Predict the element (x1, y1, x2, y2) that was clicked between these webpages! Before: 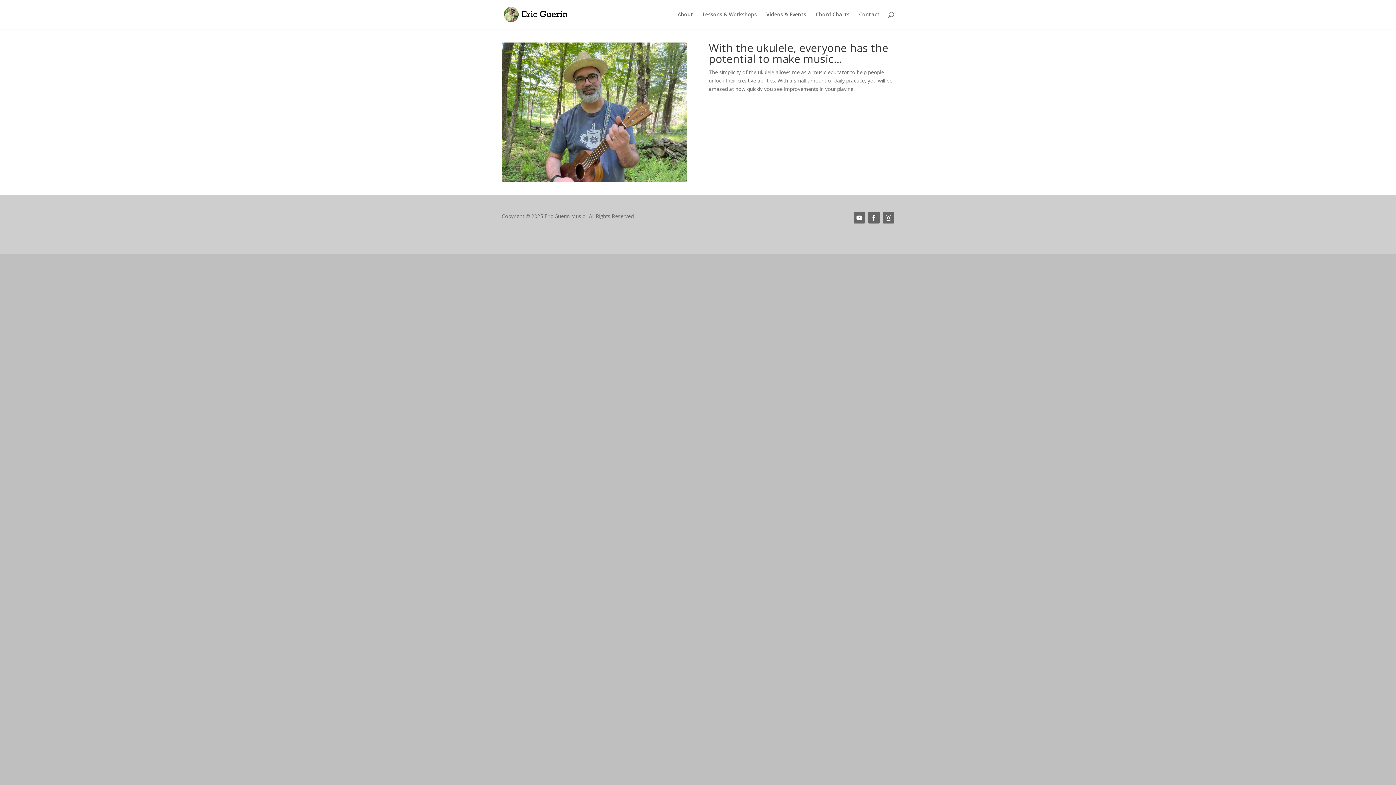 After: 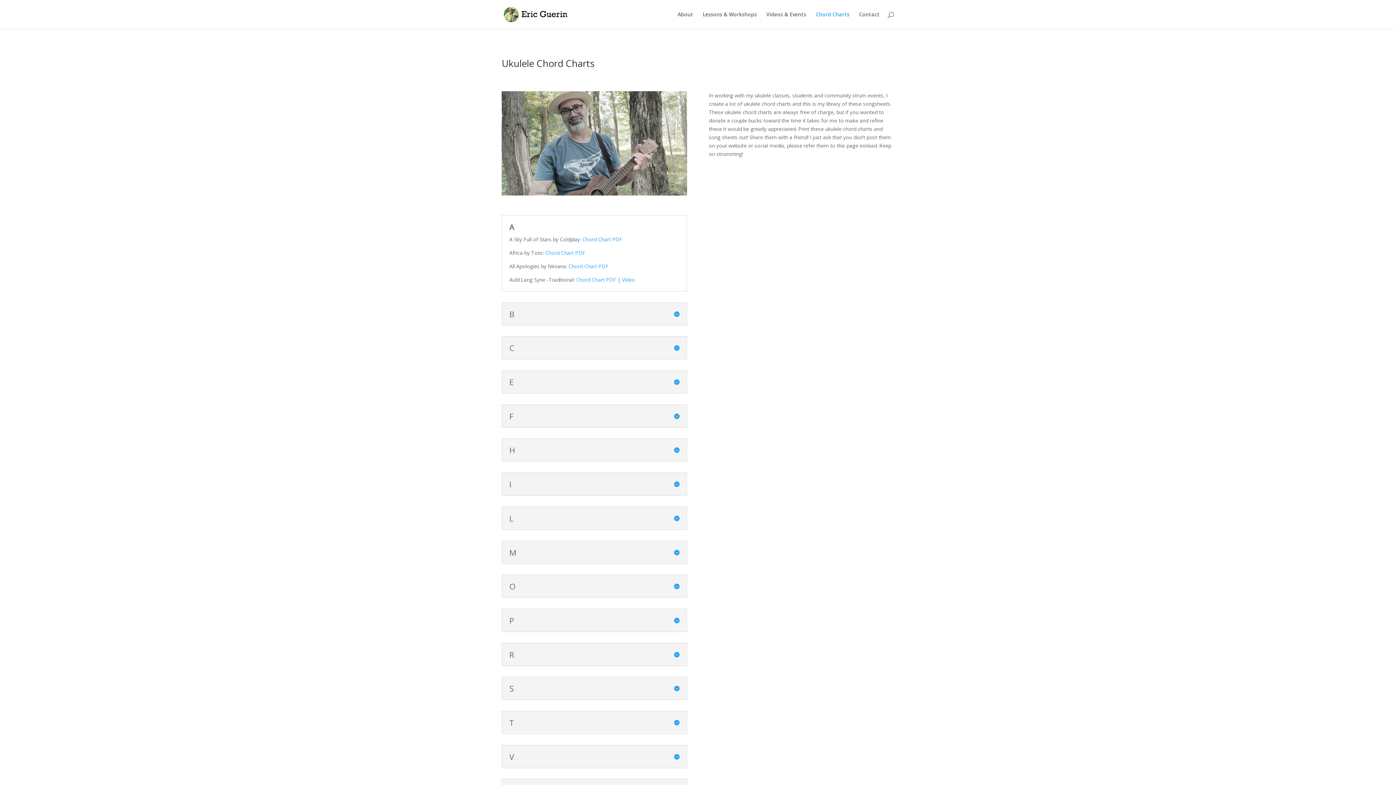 Action: label: Chord Charts bbox: (816, 12, 849, 29)